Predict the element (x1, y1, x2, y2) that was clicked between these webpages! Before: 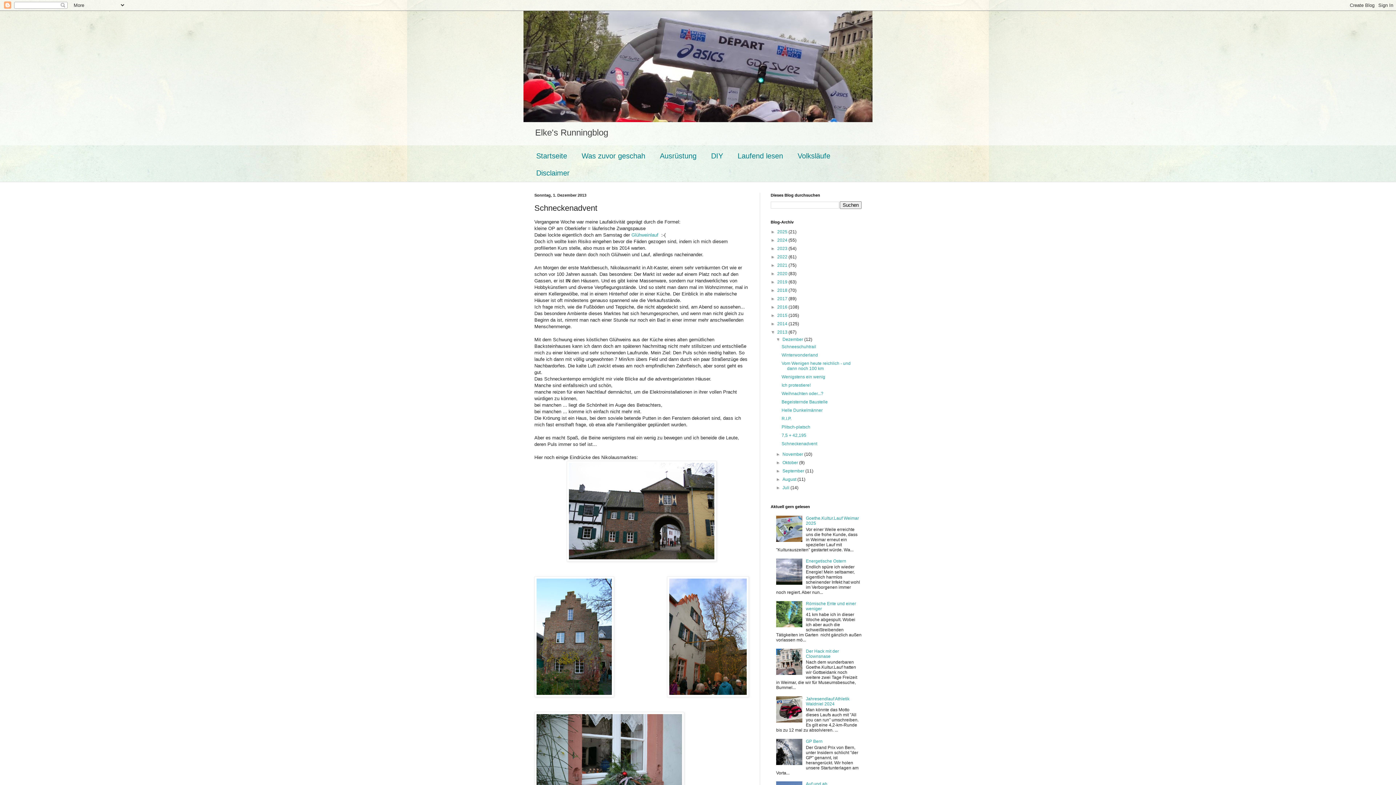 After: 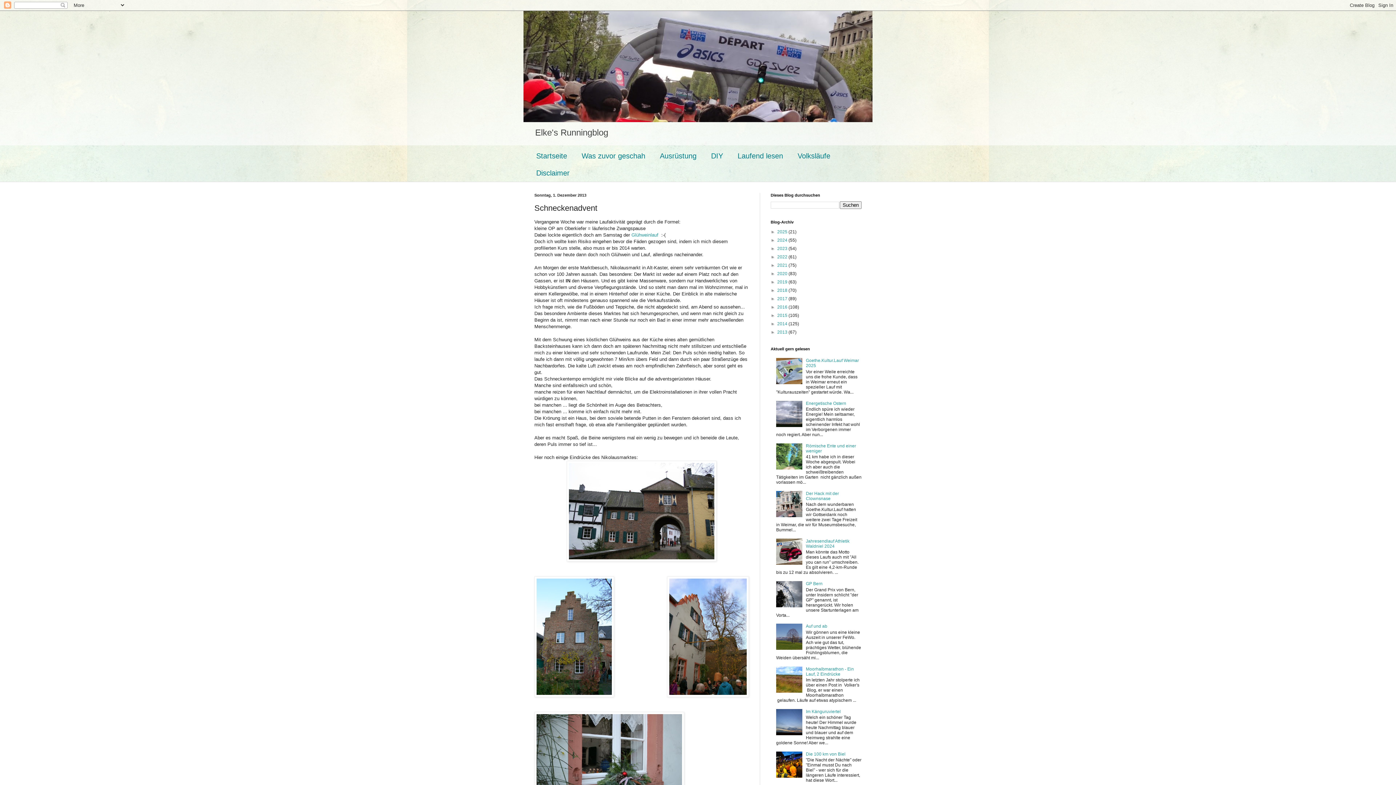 Action: label: ▼   bbox: (770, 329, 777, 334)